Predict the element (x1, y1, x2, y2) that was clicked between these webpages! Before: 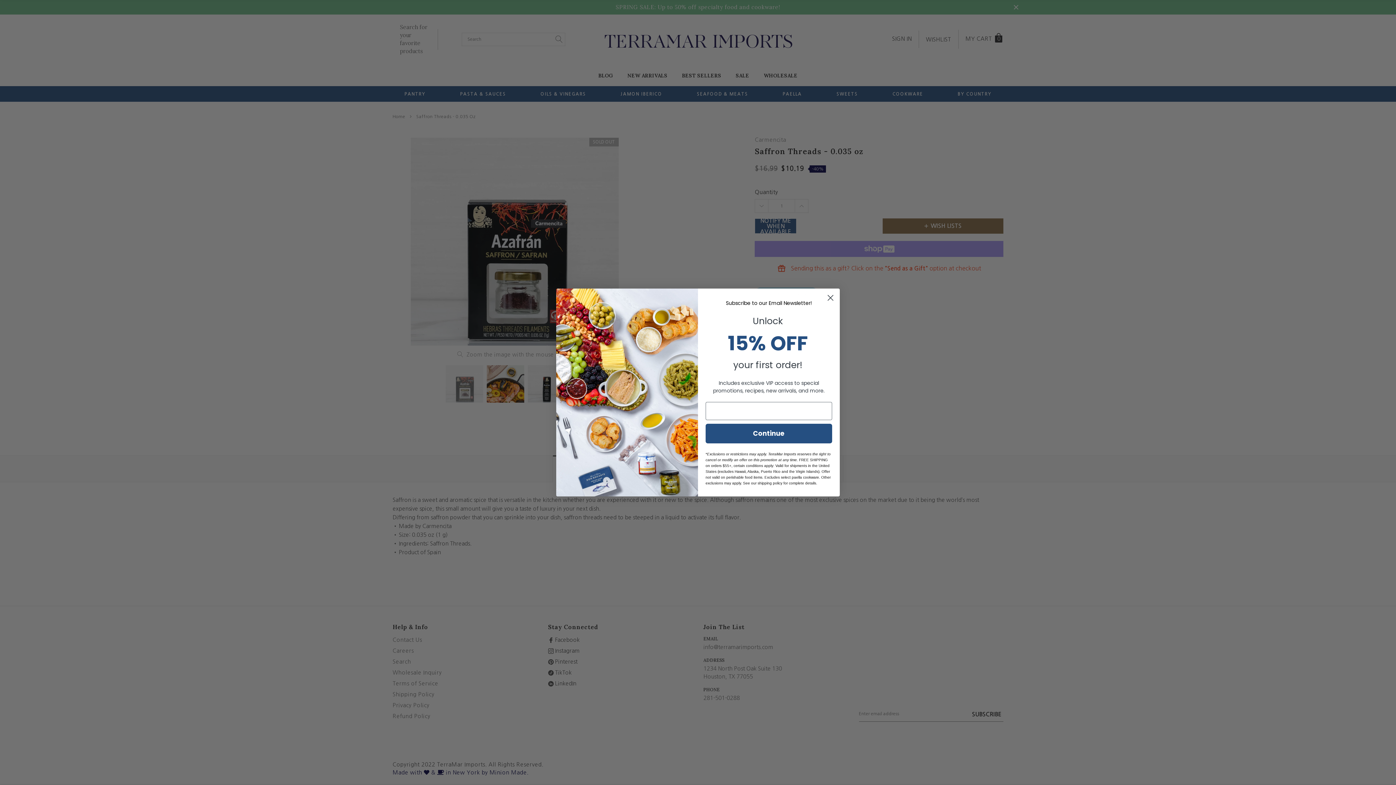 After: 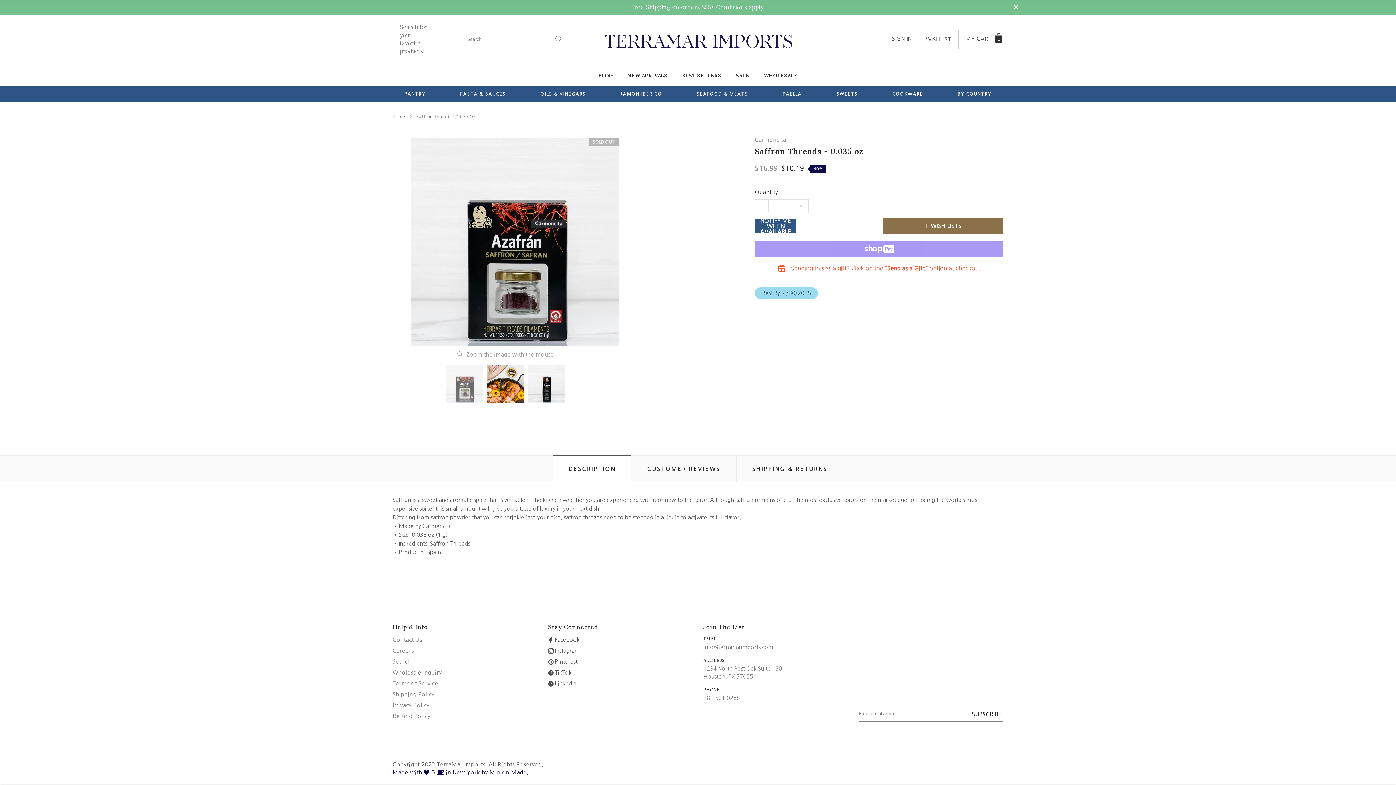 Action: label: Close dialog bbox: (824, 291, 837, 304)